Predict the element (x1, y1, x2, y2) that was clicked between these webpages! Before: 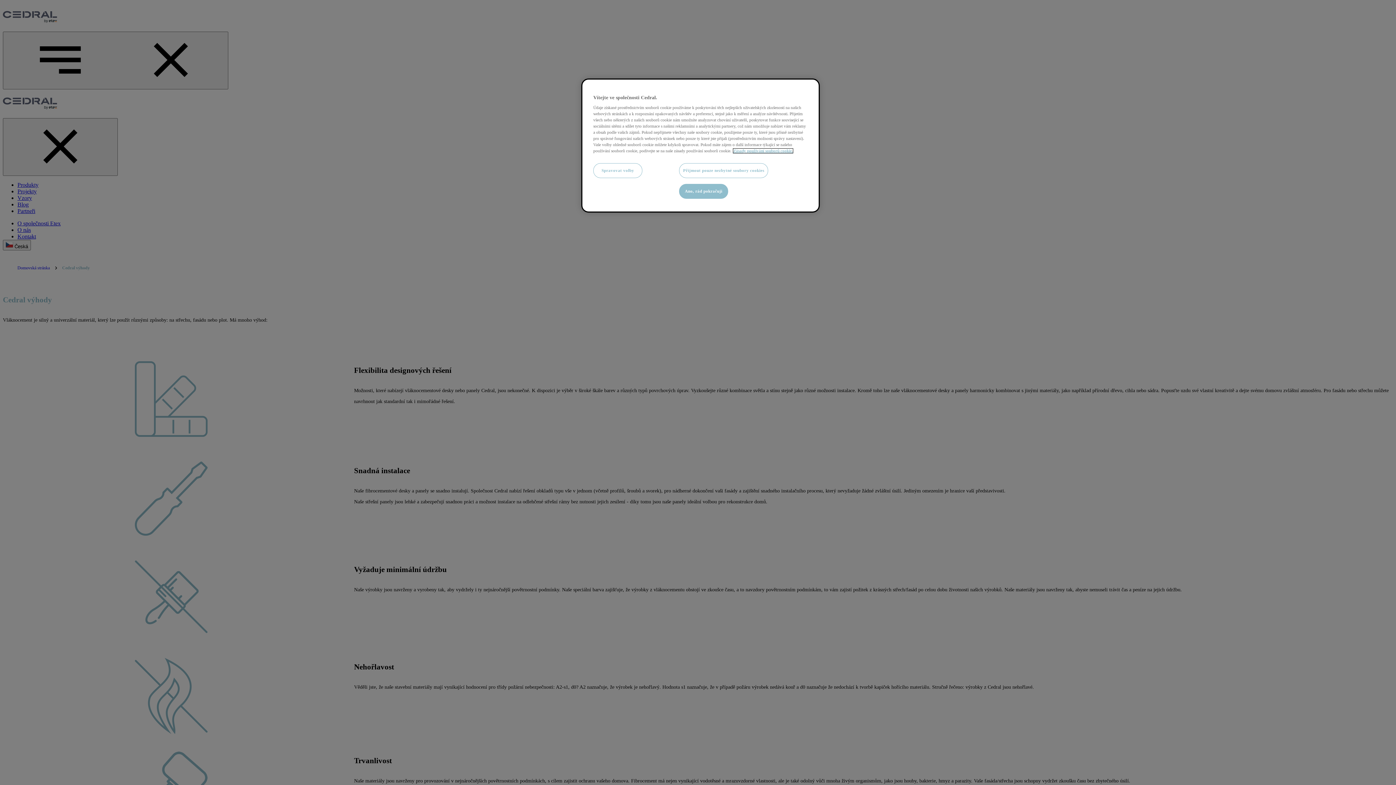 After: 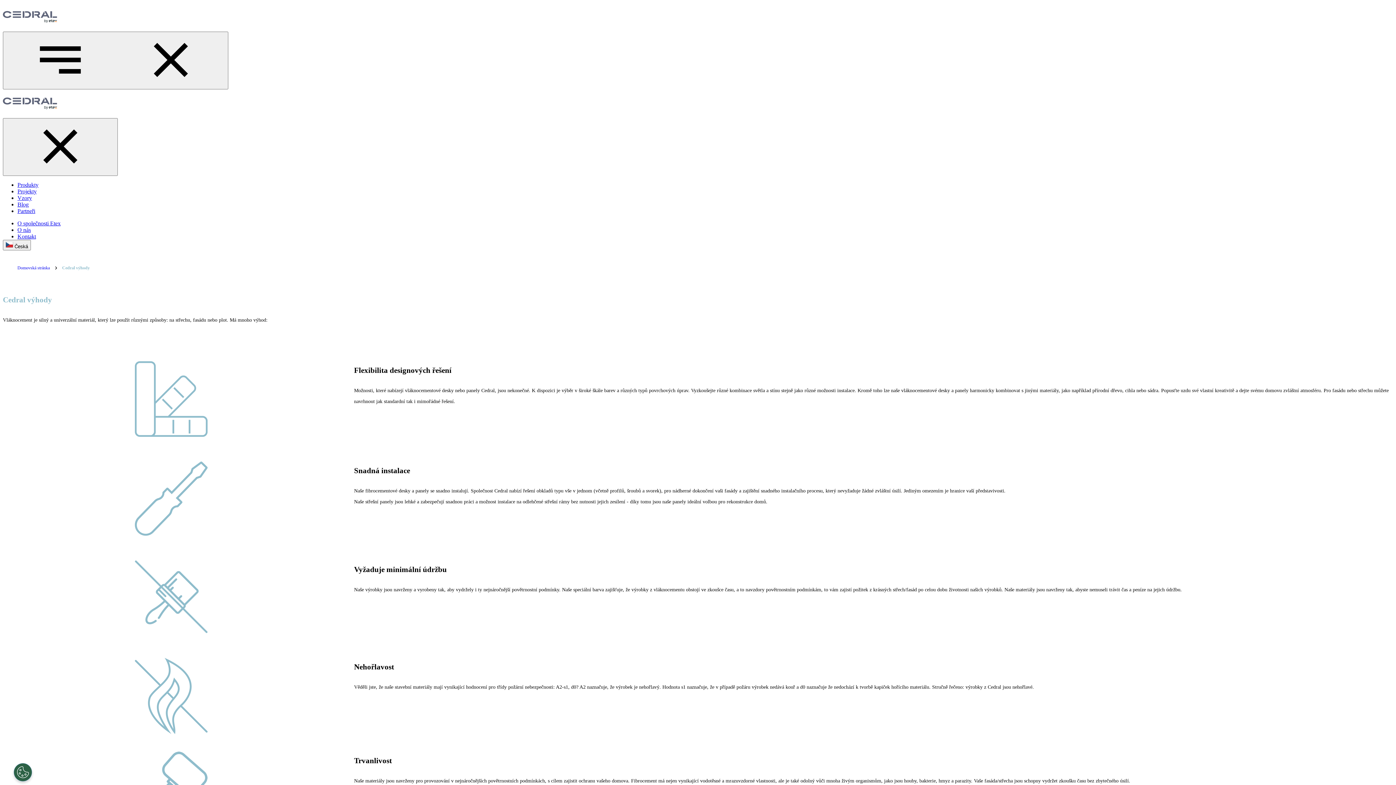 Action: label: Přijmout pouze nezbytné soubory cookies bbox: (679, 163, 768, 178)